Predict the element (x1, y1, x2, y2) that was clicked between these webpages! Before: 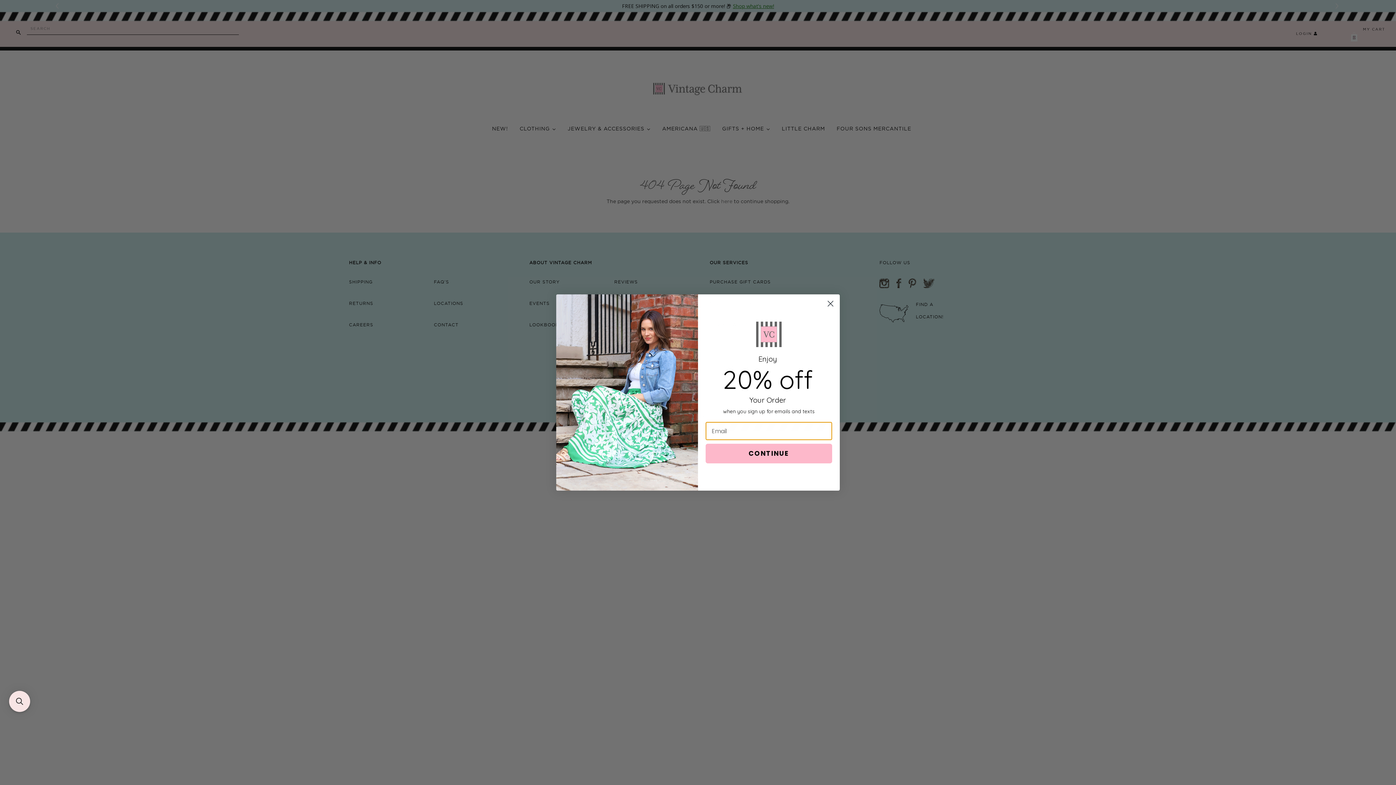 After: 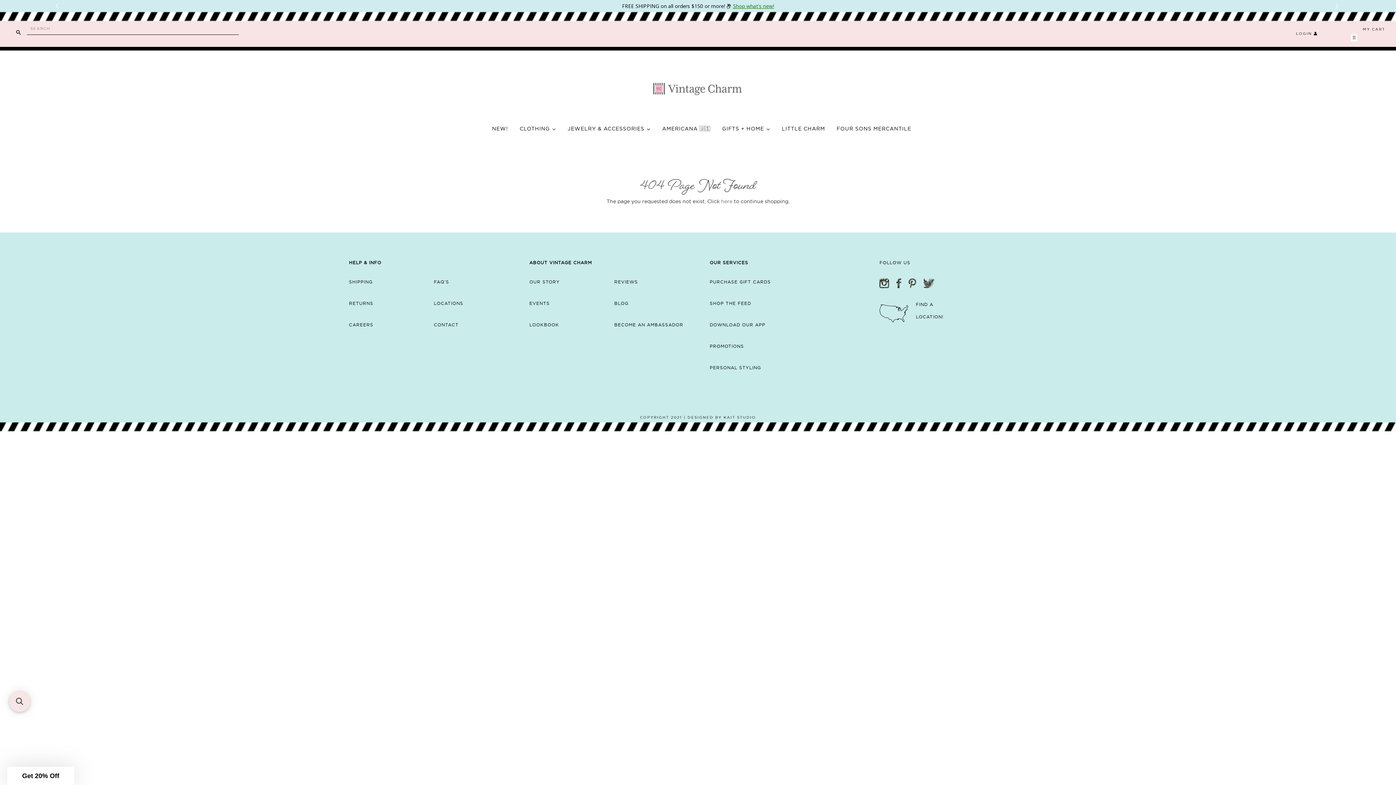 Action: bbox: (824, 297, 837, 310) label: Close dialog